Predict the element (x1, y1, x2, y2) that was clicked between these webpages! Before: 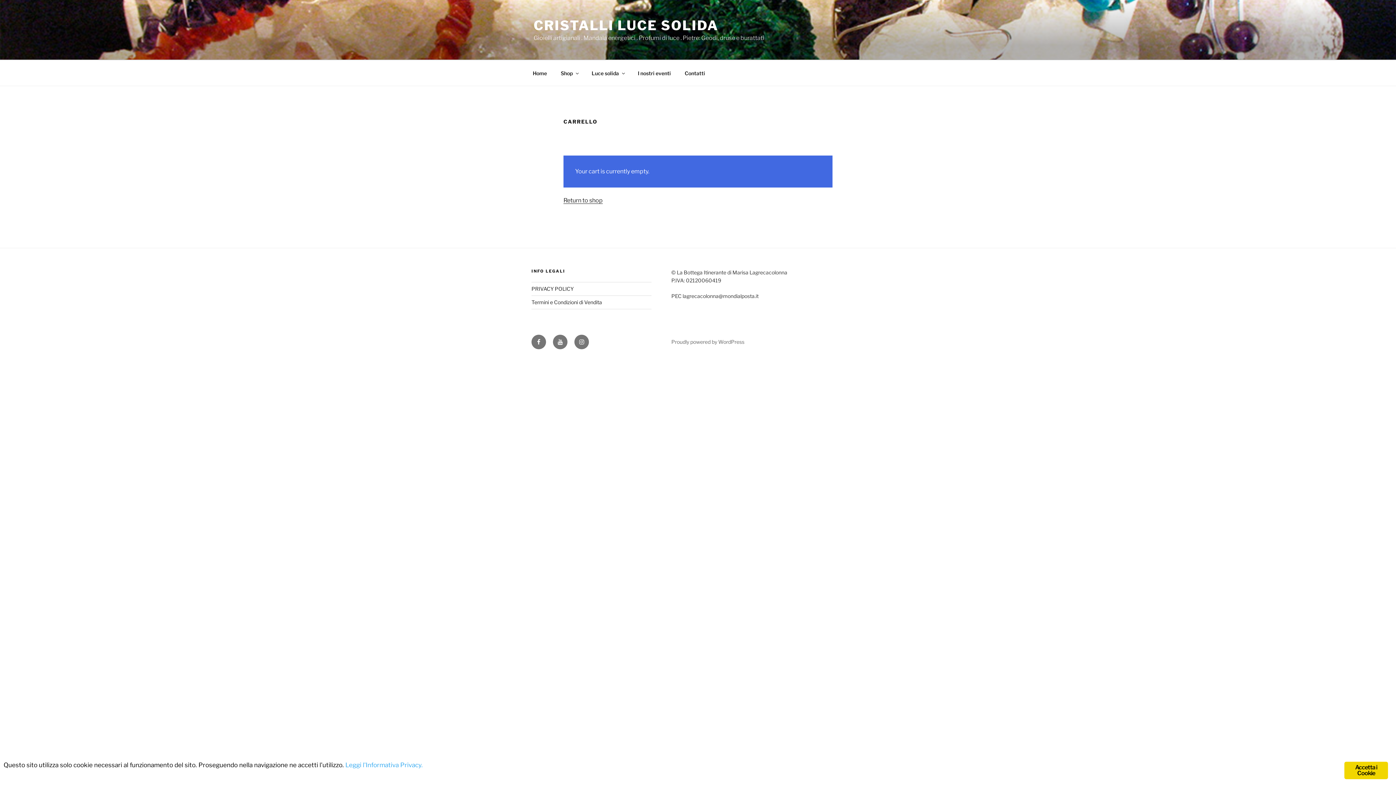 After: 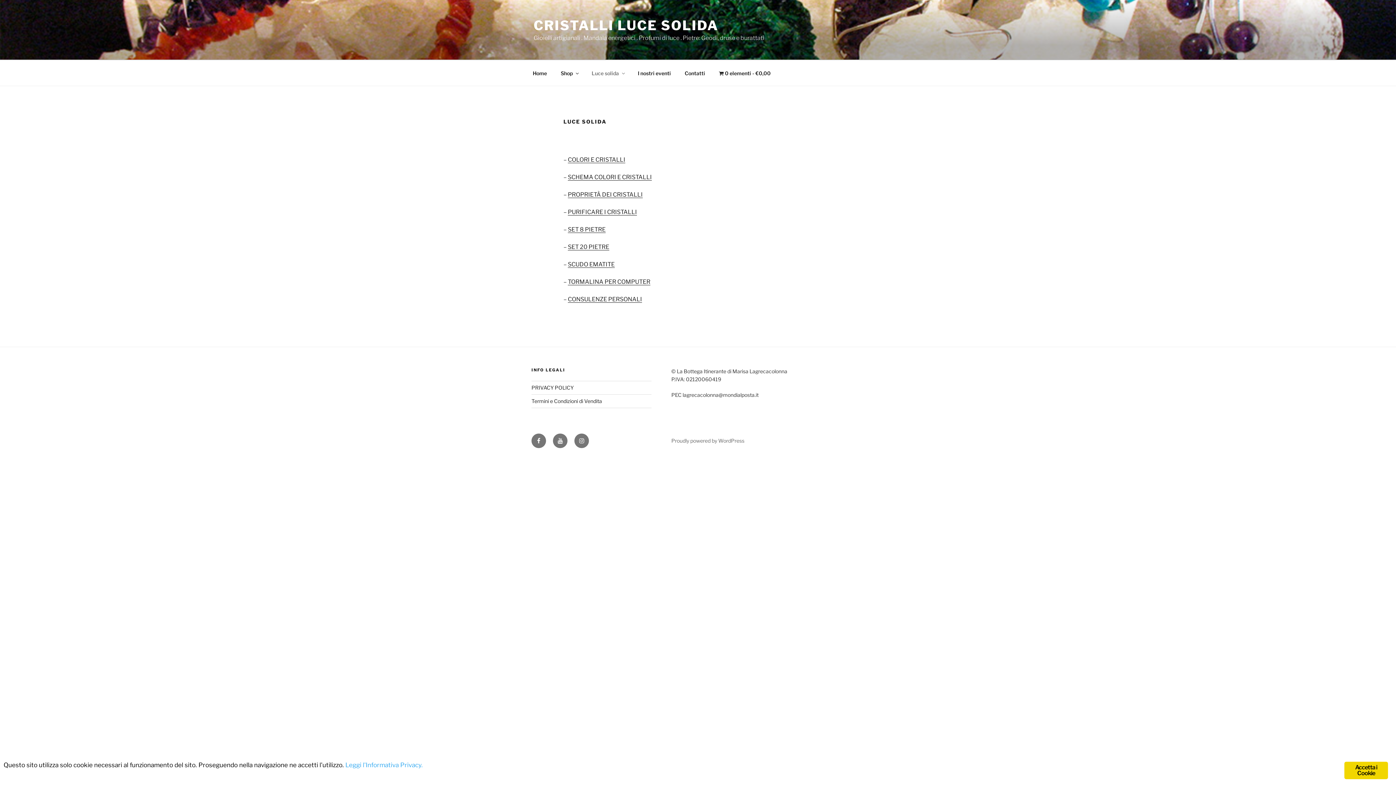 Action: bbox: (585, 64, 630, 82) label: Luce solida